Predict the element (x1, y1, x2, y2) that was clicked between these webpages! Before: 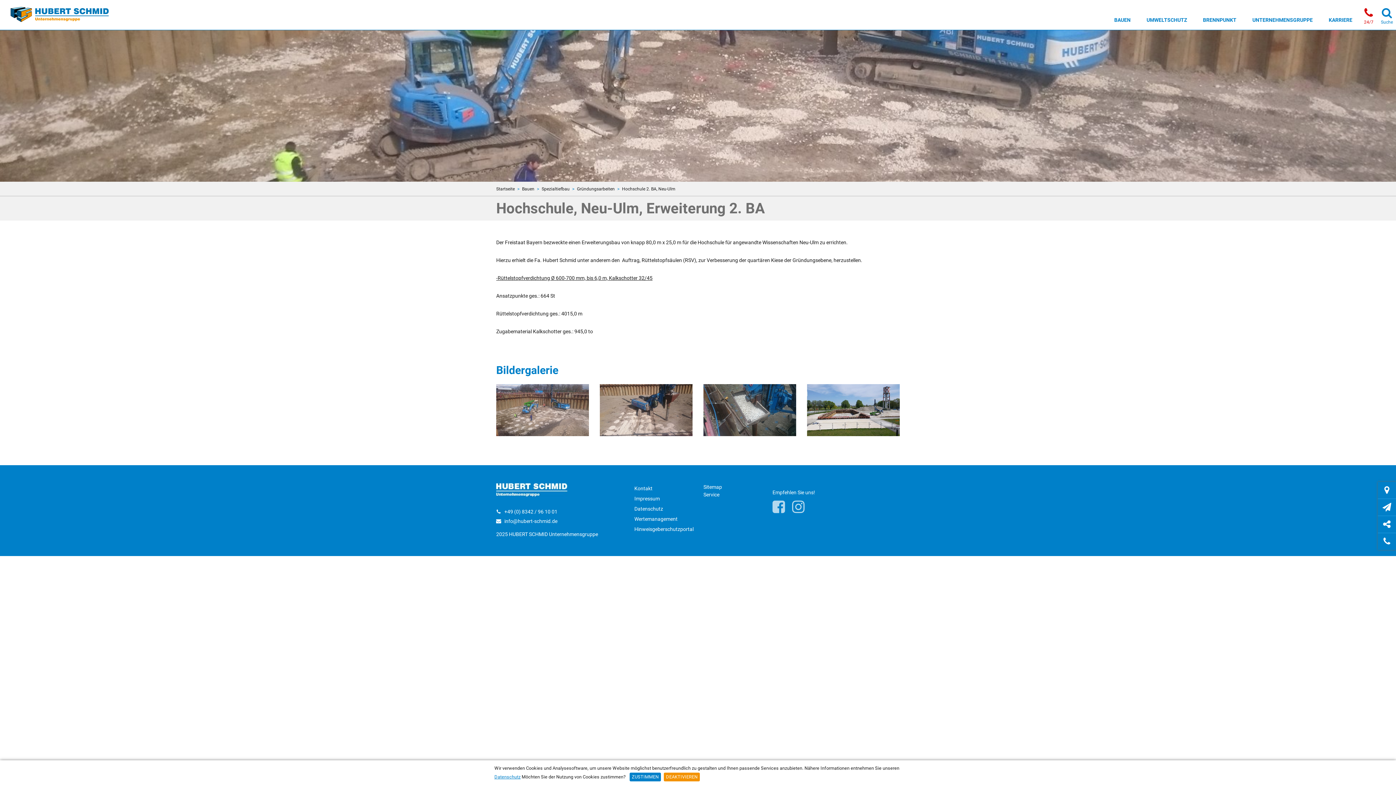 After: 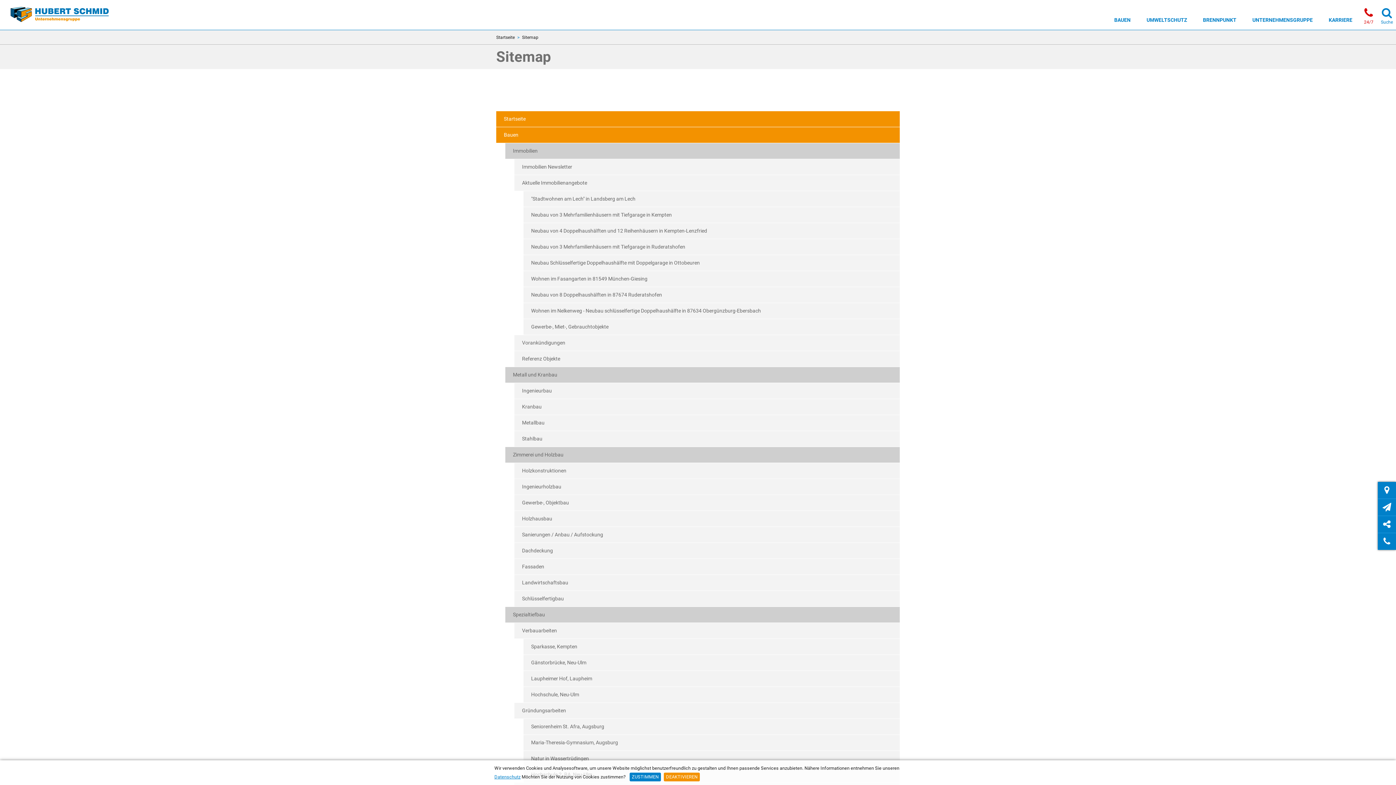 Action: label: Sitemap bbox: (703, 484, 722, 490)